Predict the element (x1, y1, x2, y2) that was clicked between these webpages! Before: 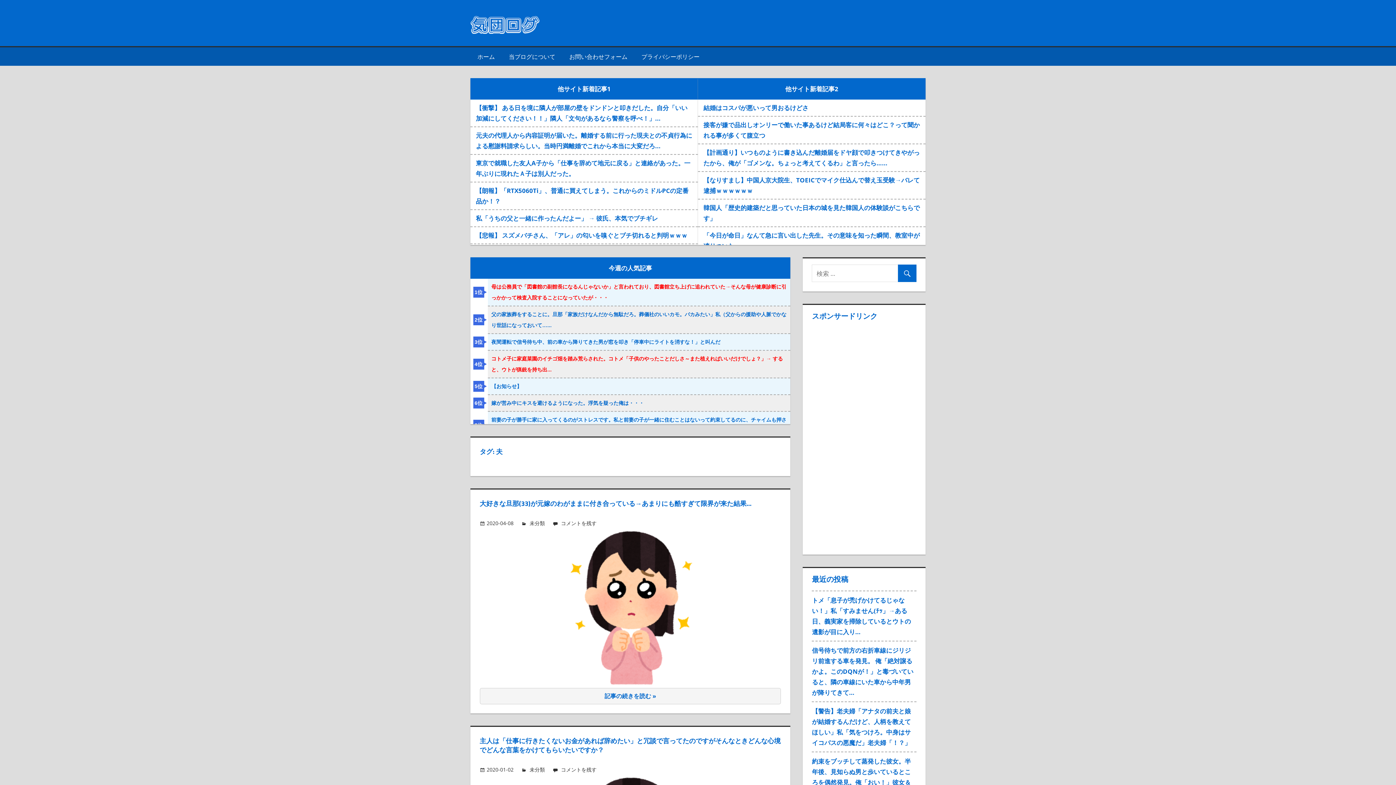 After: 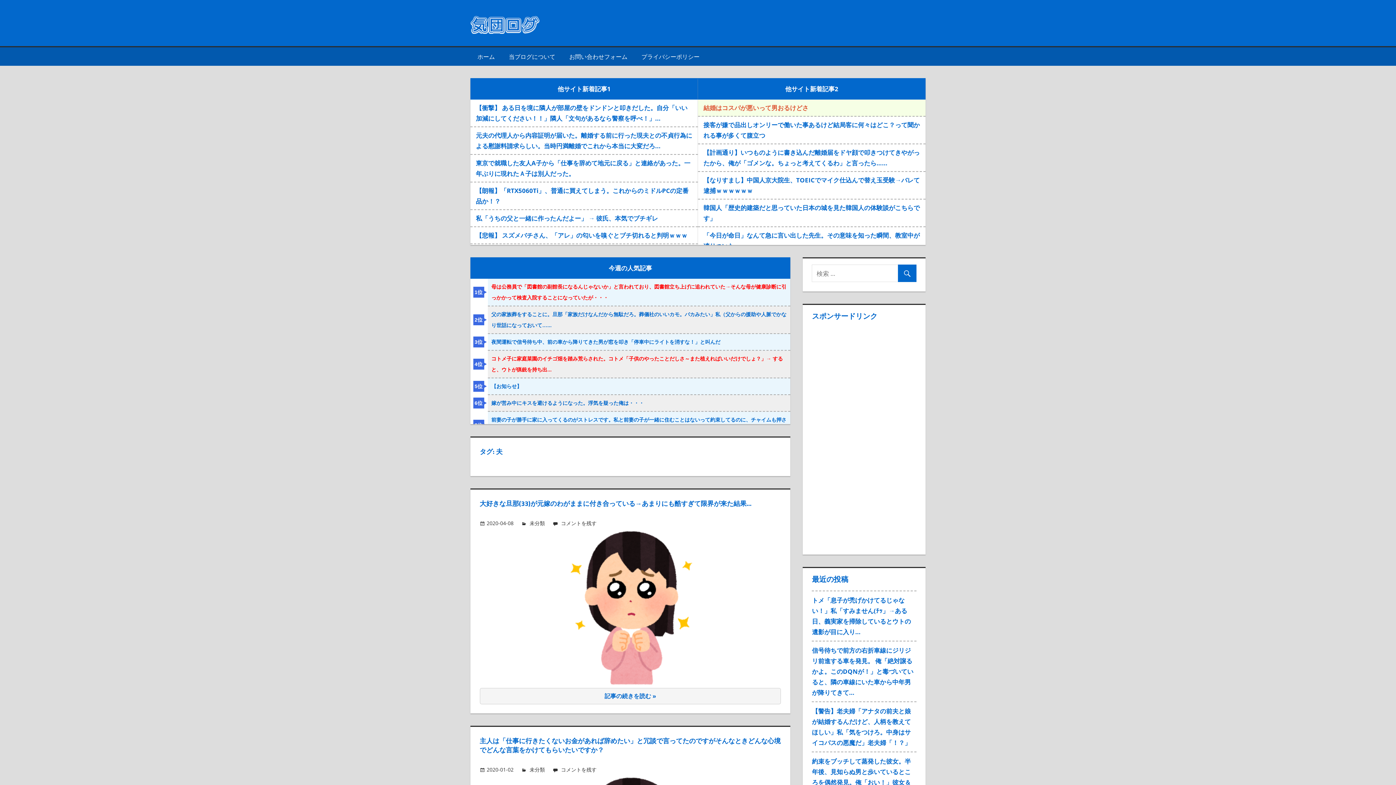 Action: label: 結婚はコスパが悪いって男おるけどさ bbox: (703, 102, 920, 113)